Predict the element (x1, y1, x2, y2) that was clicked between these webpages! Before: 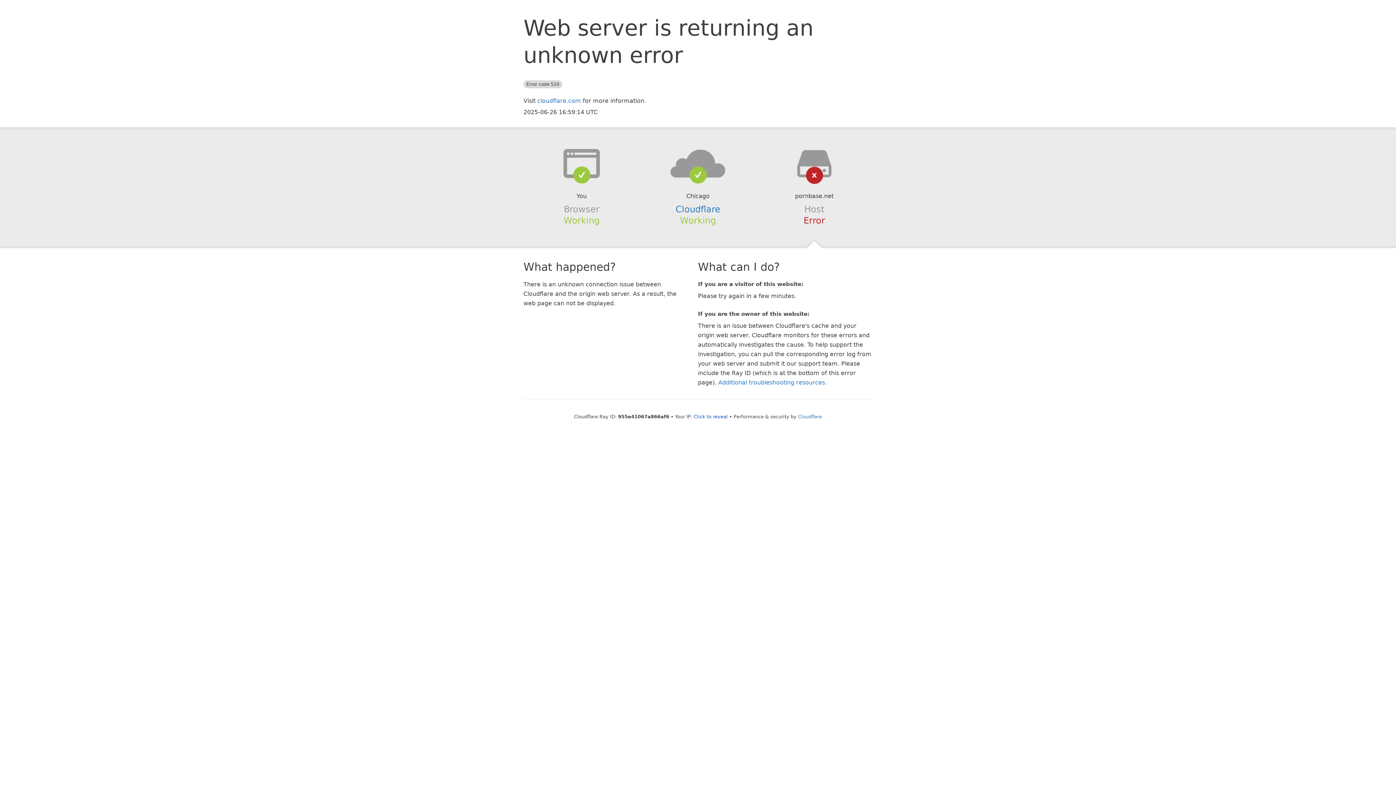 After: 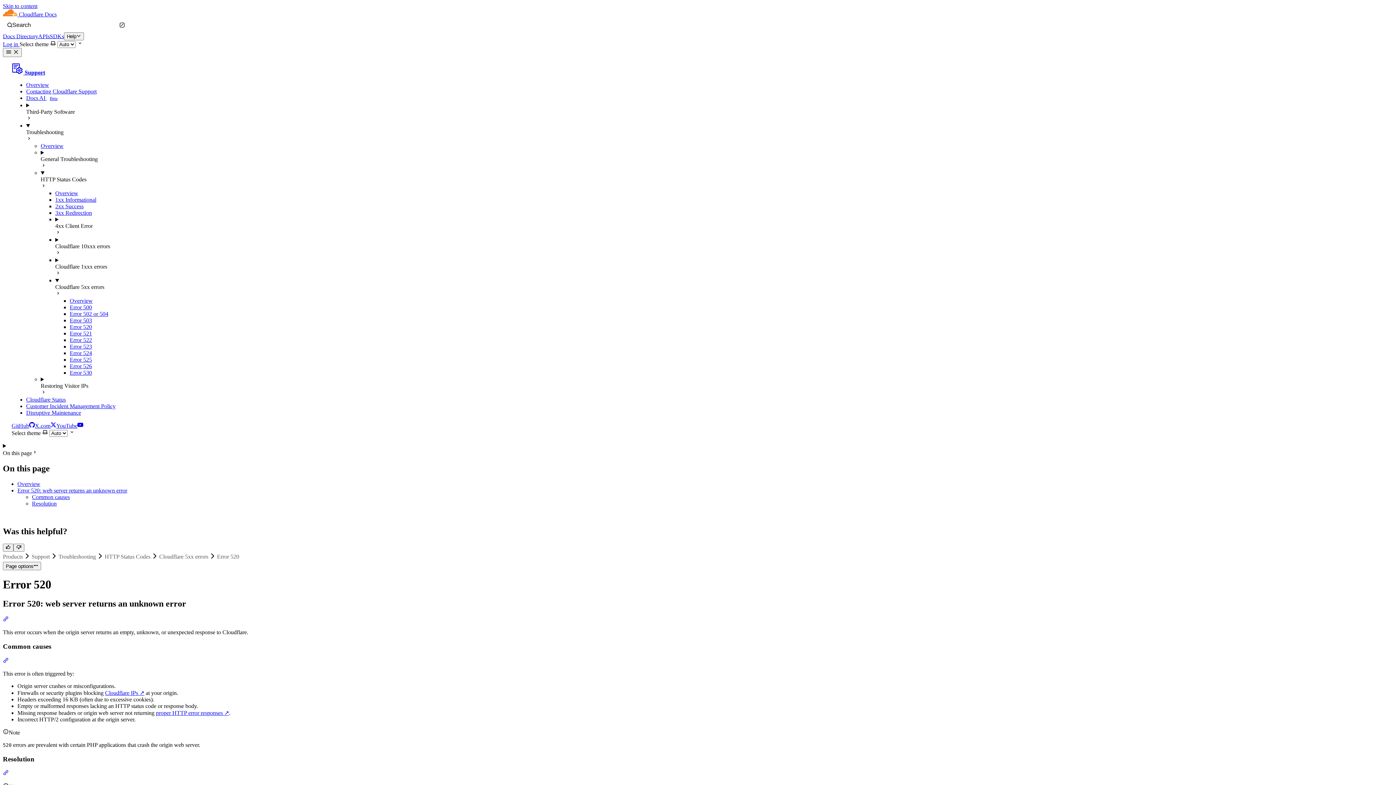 Action: bbox: (718, 379, 825, 386) label: Additional troubleshooting resources